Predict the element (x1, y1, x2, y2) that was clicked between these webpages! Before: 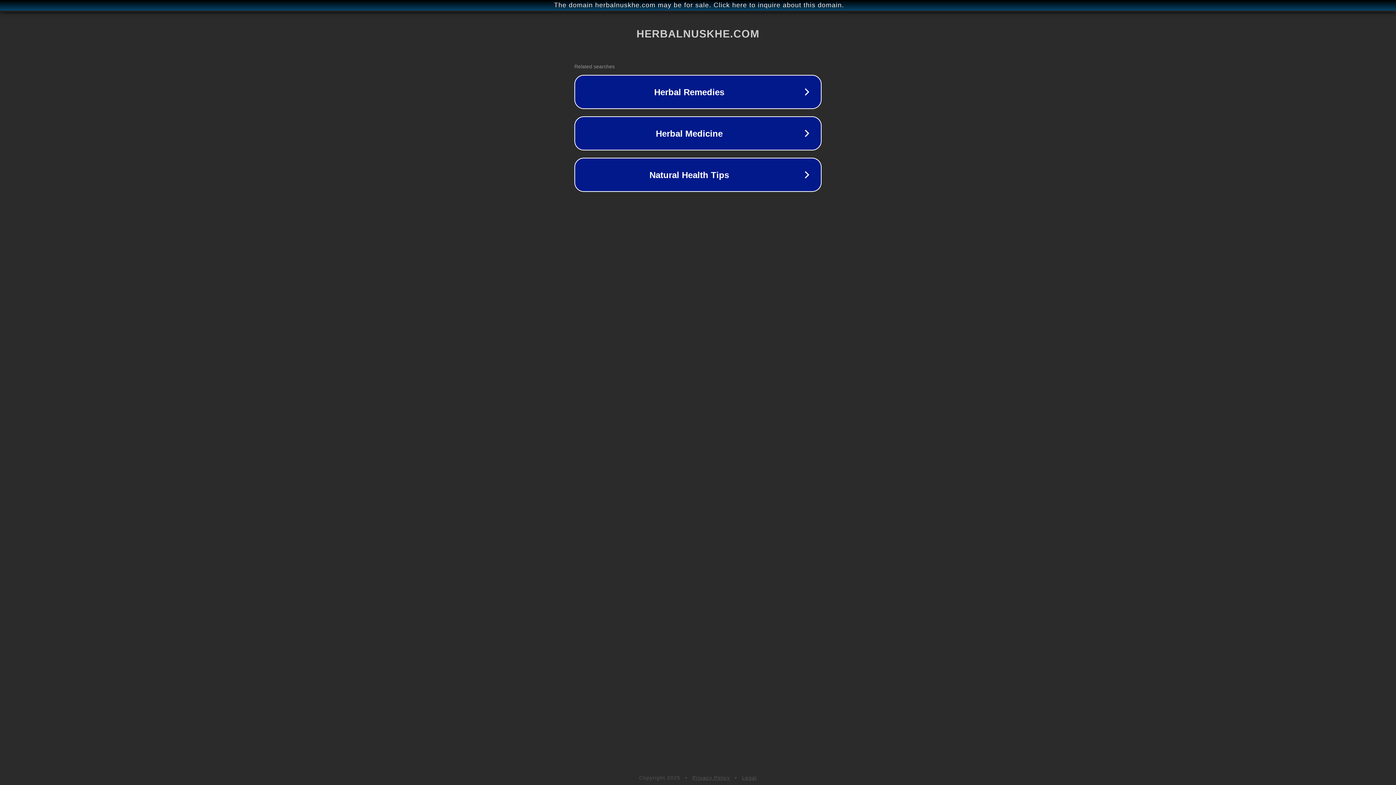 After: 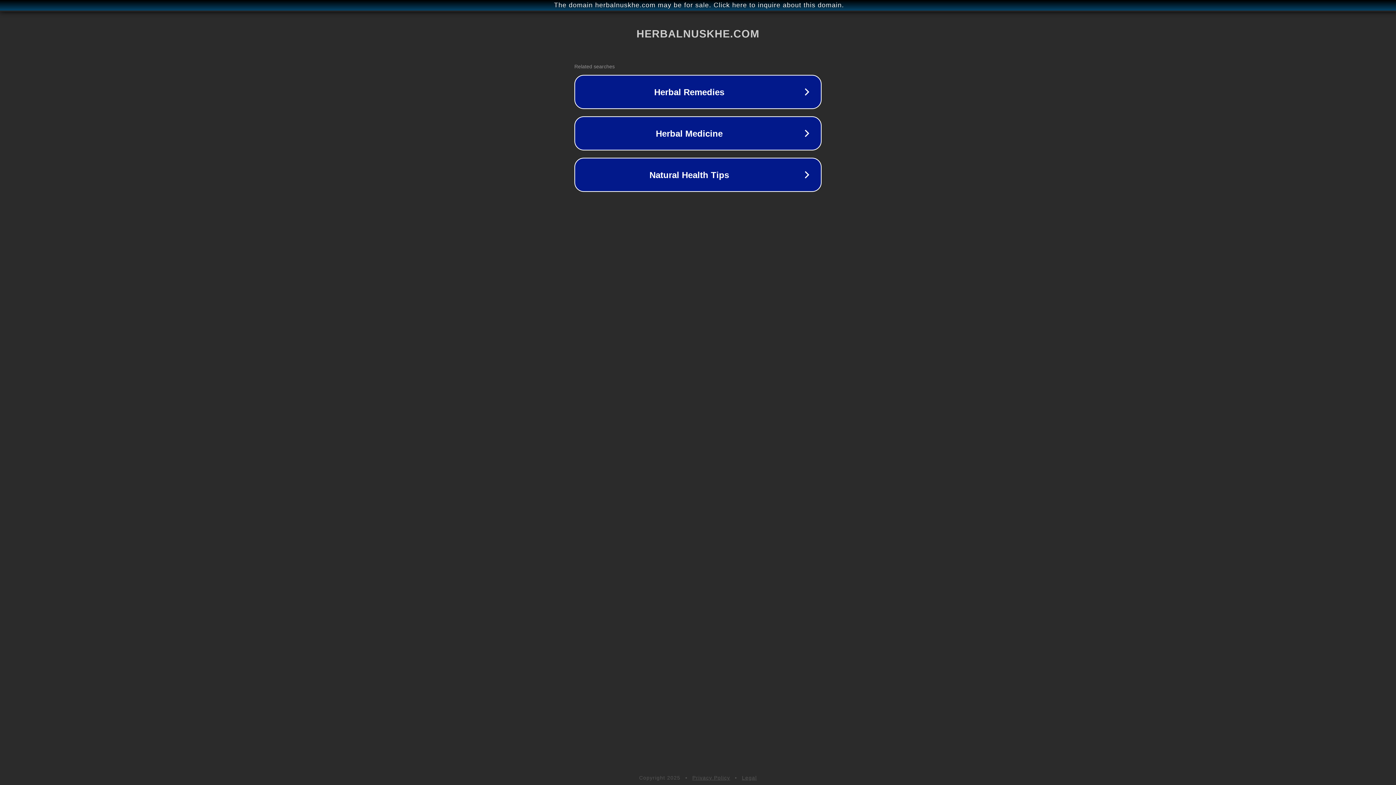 Action: label: Legal bbox: (742, 775, 757, 781)